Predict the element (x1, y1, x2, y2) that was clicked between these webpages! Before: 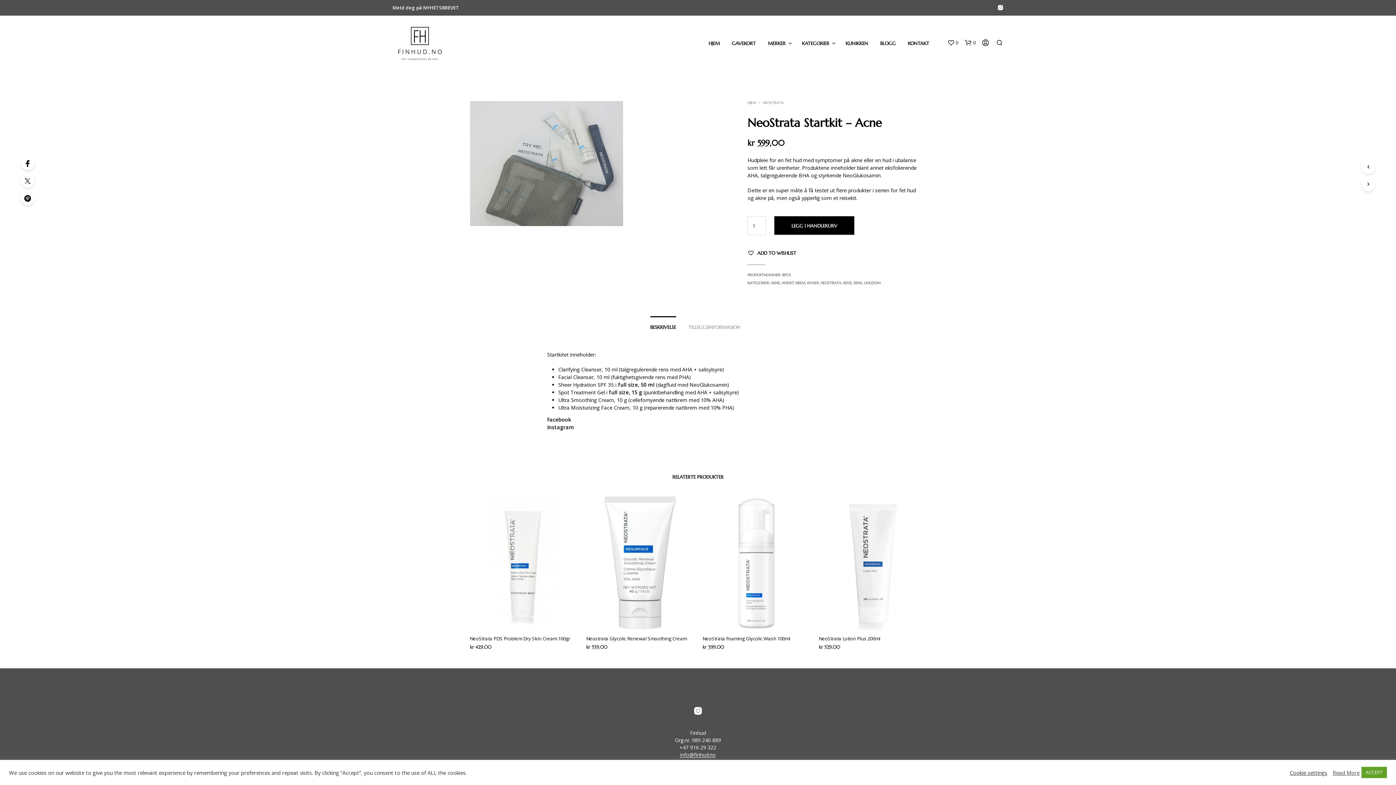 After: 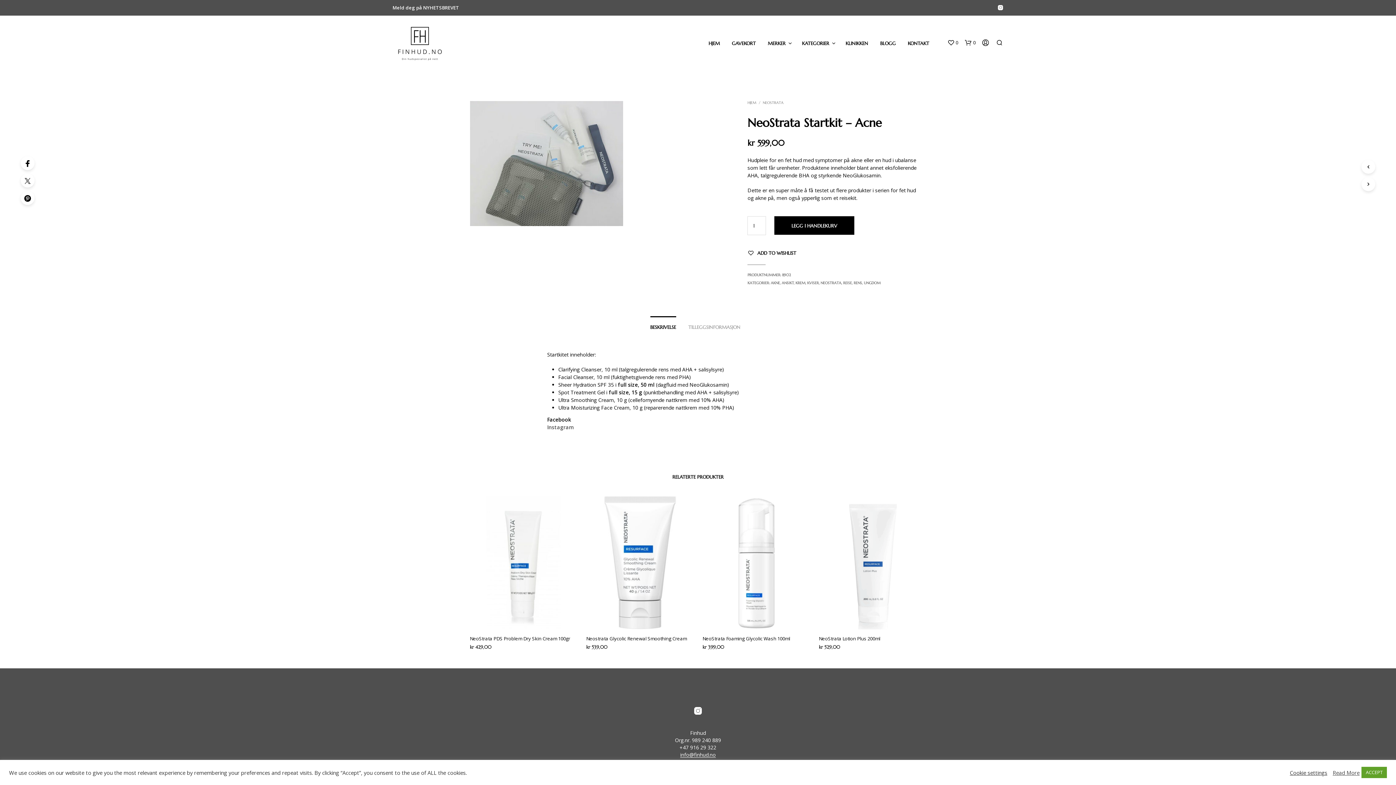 Action: label: Instagram bbox: (547, 423, 574, 430)